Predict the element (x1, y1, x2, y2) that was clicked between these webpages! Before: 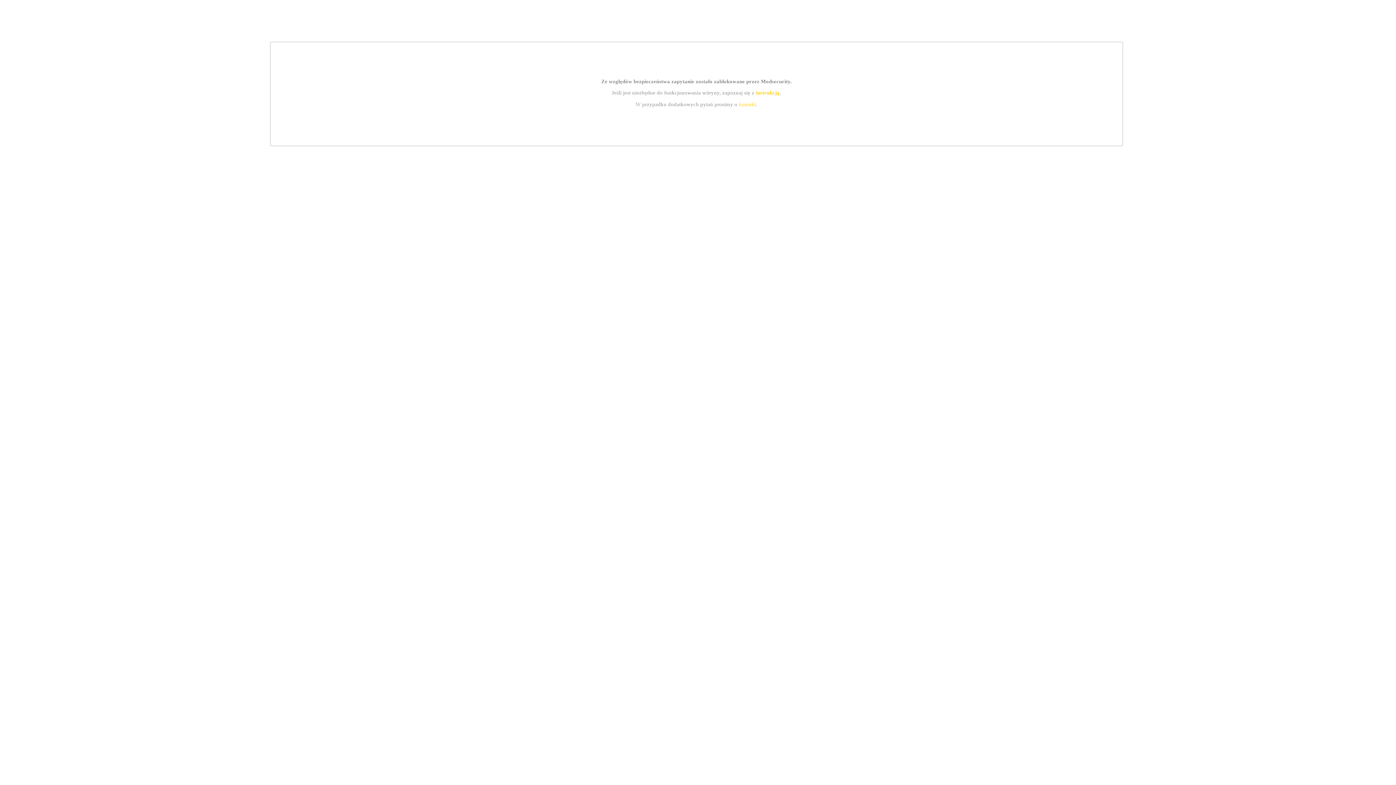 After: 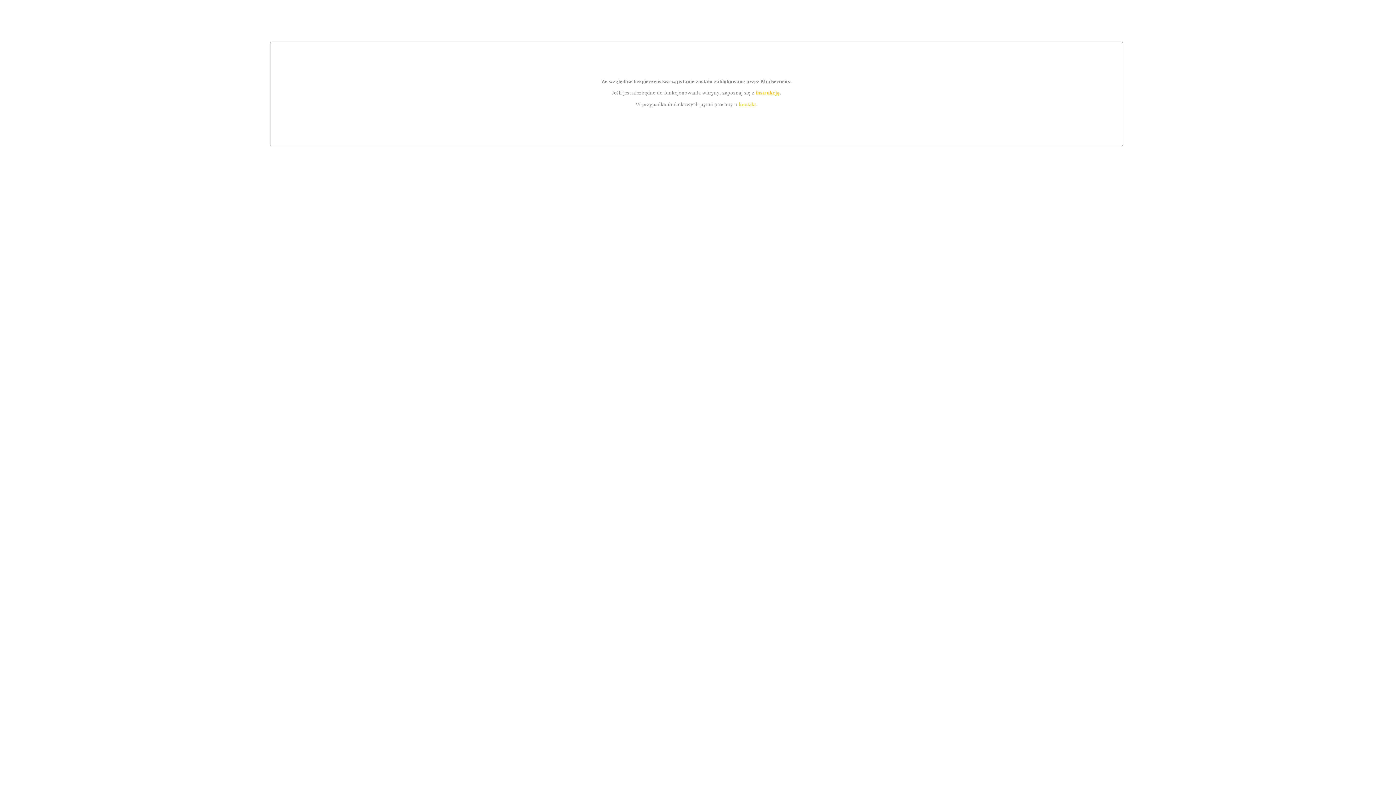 Action: label: instrukcją bbox: (755, 89, 779, 95)